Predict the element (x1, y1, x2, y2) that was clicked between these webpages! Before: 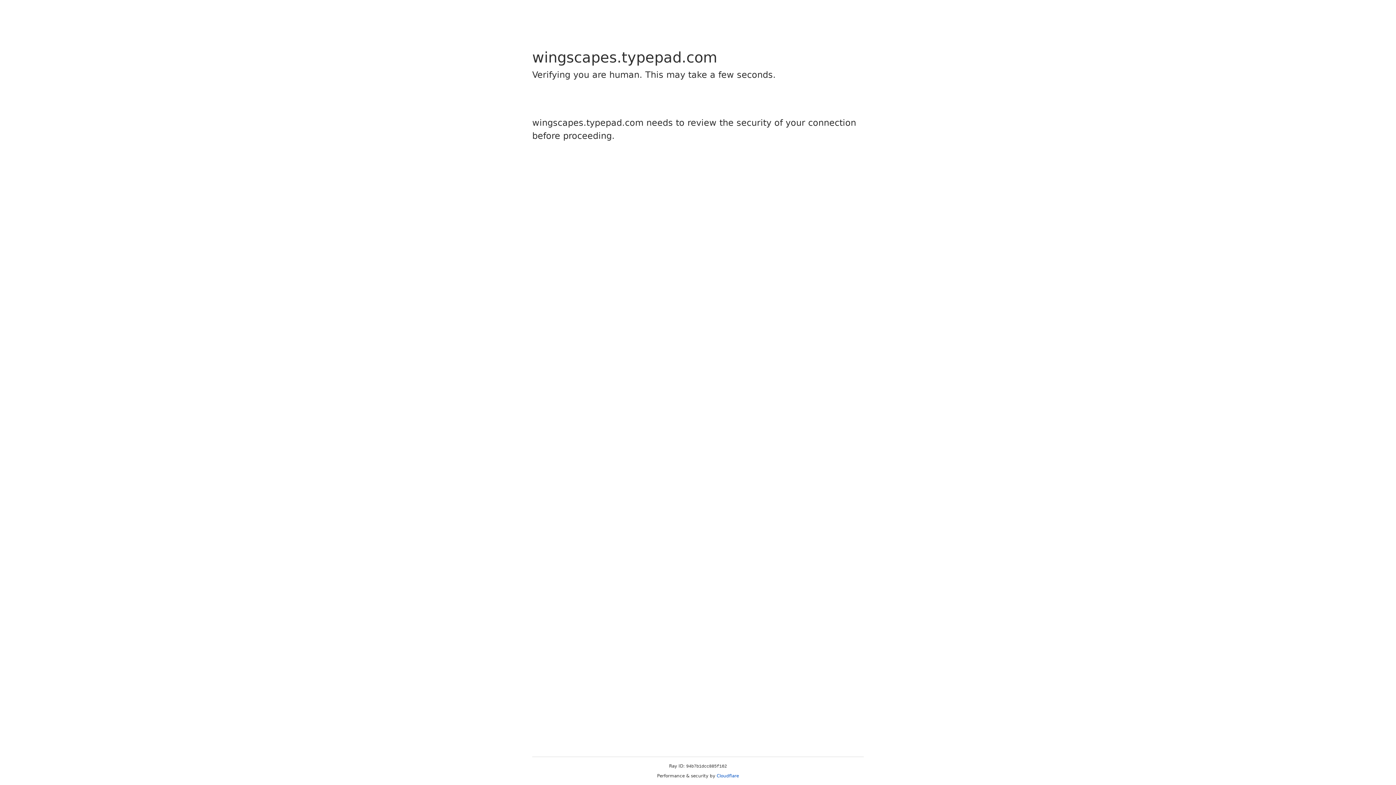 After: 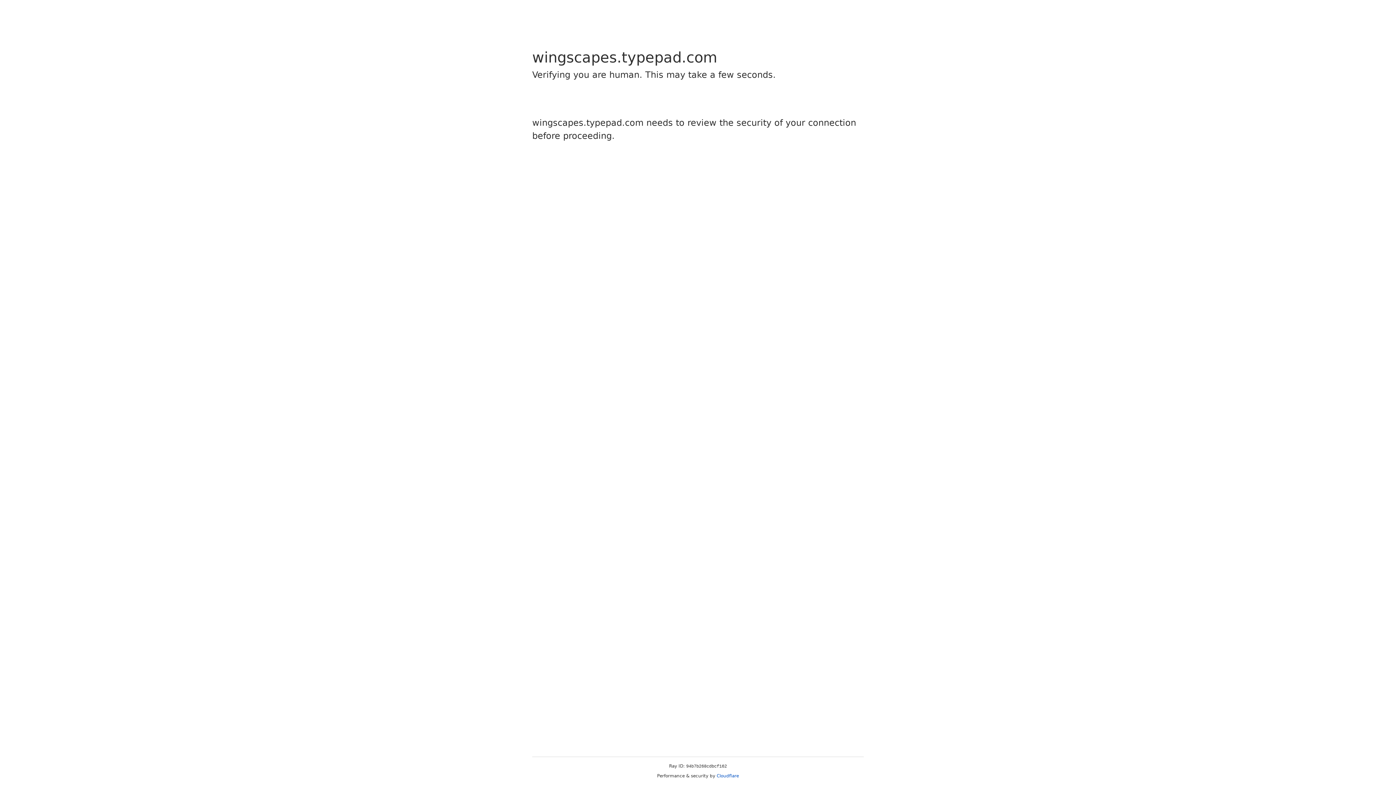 Action: bbox: (716, 773, 739, 778) label: Cloudflare